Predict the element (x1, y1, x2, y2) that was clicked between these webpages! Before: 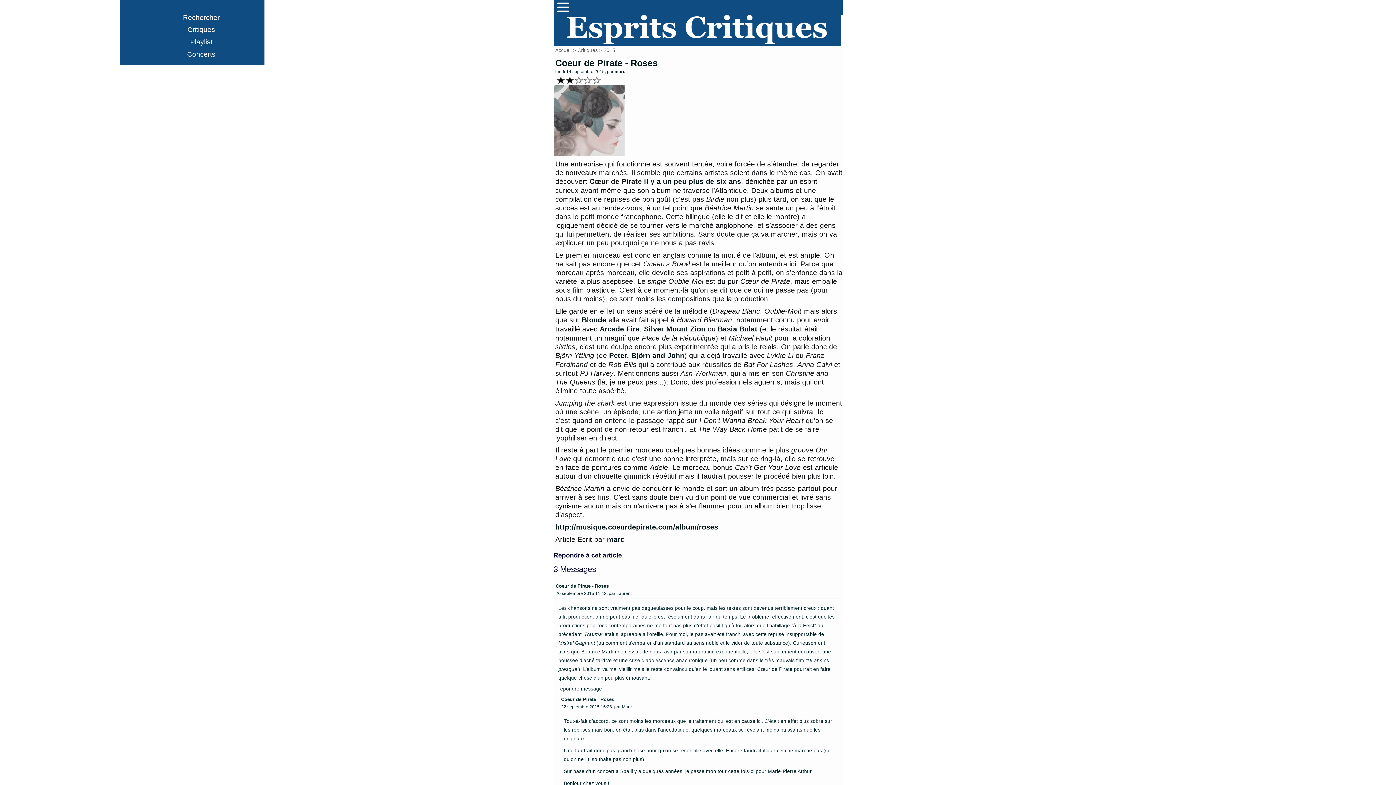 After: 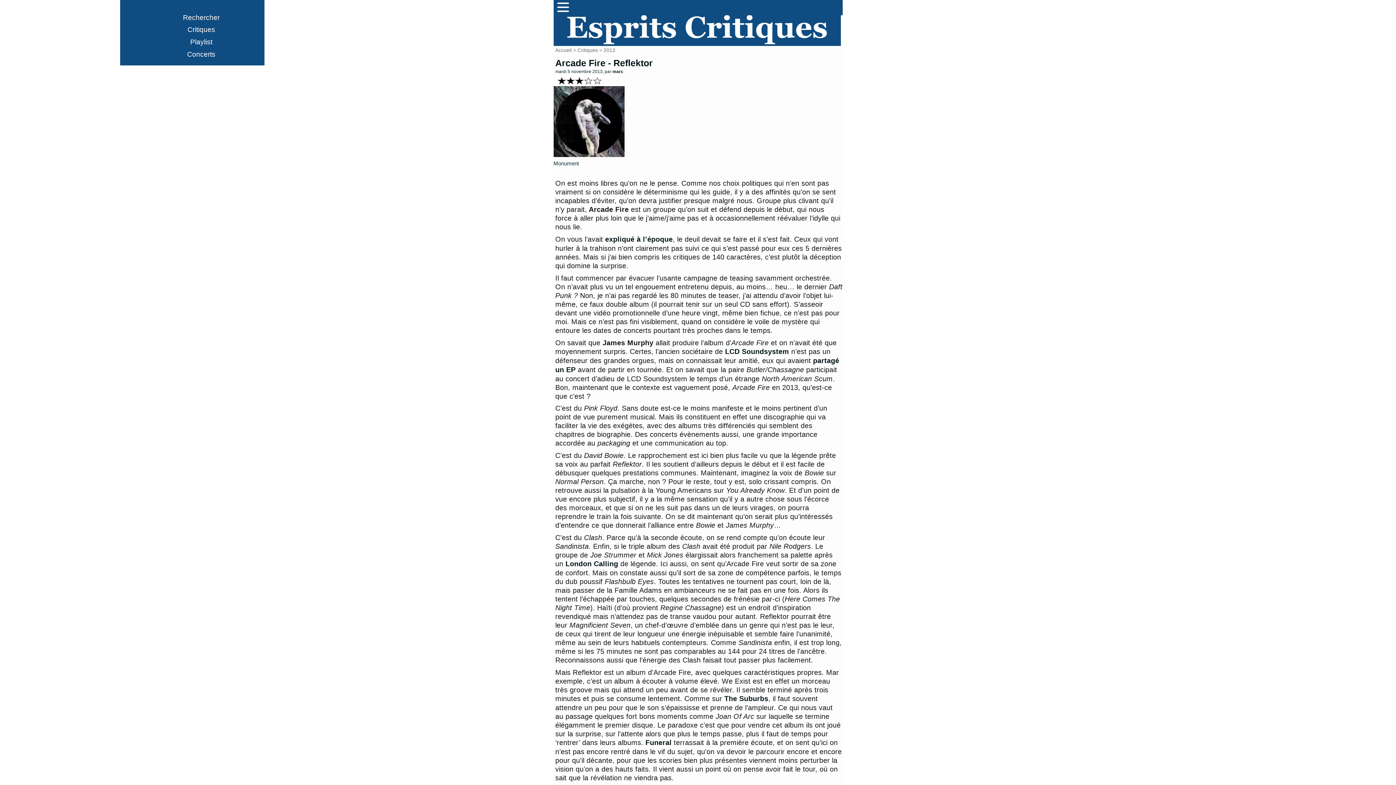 Action: label: Arcade Fire bbox: (599, 325, 639, 333)